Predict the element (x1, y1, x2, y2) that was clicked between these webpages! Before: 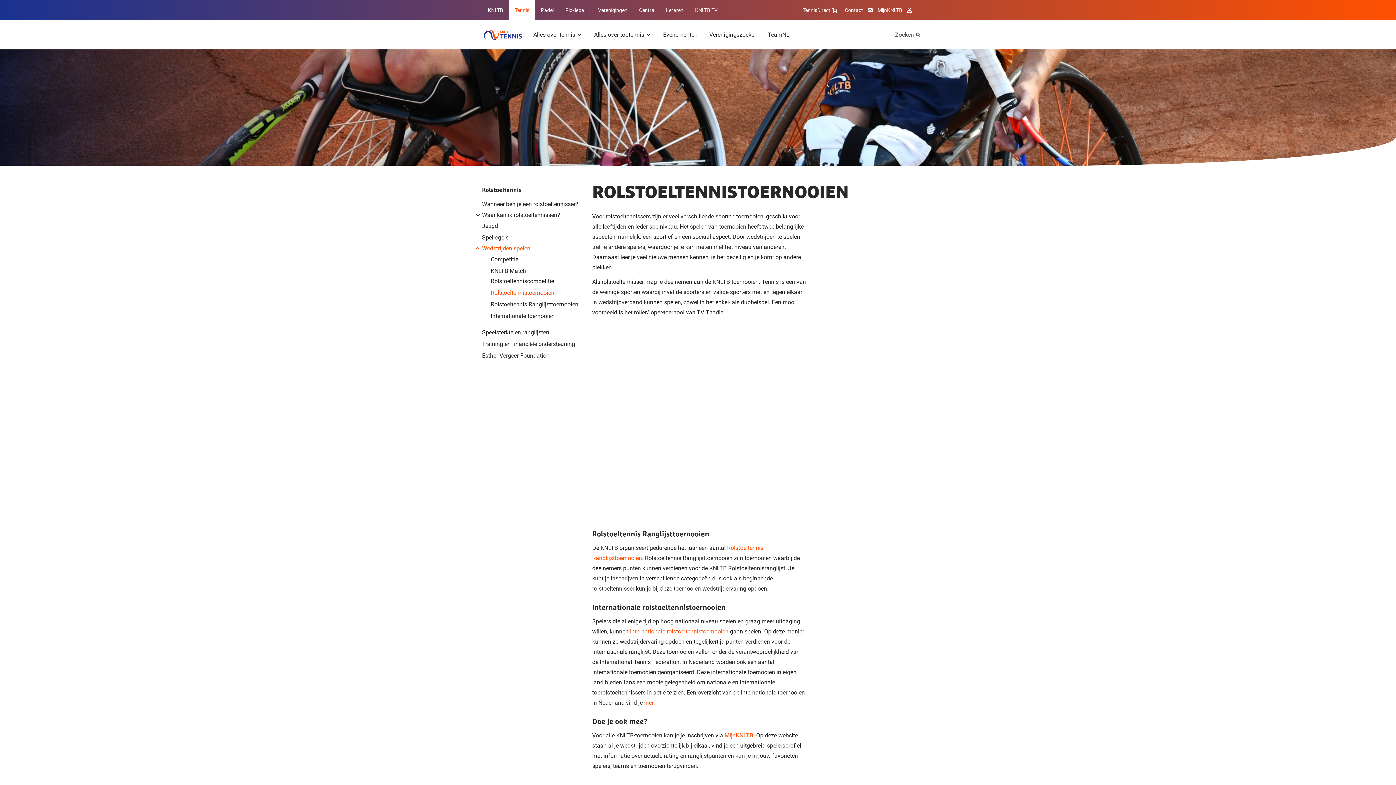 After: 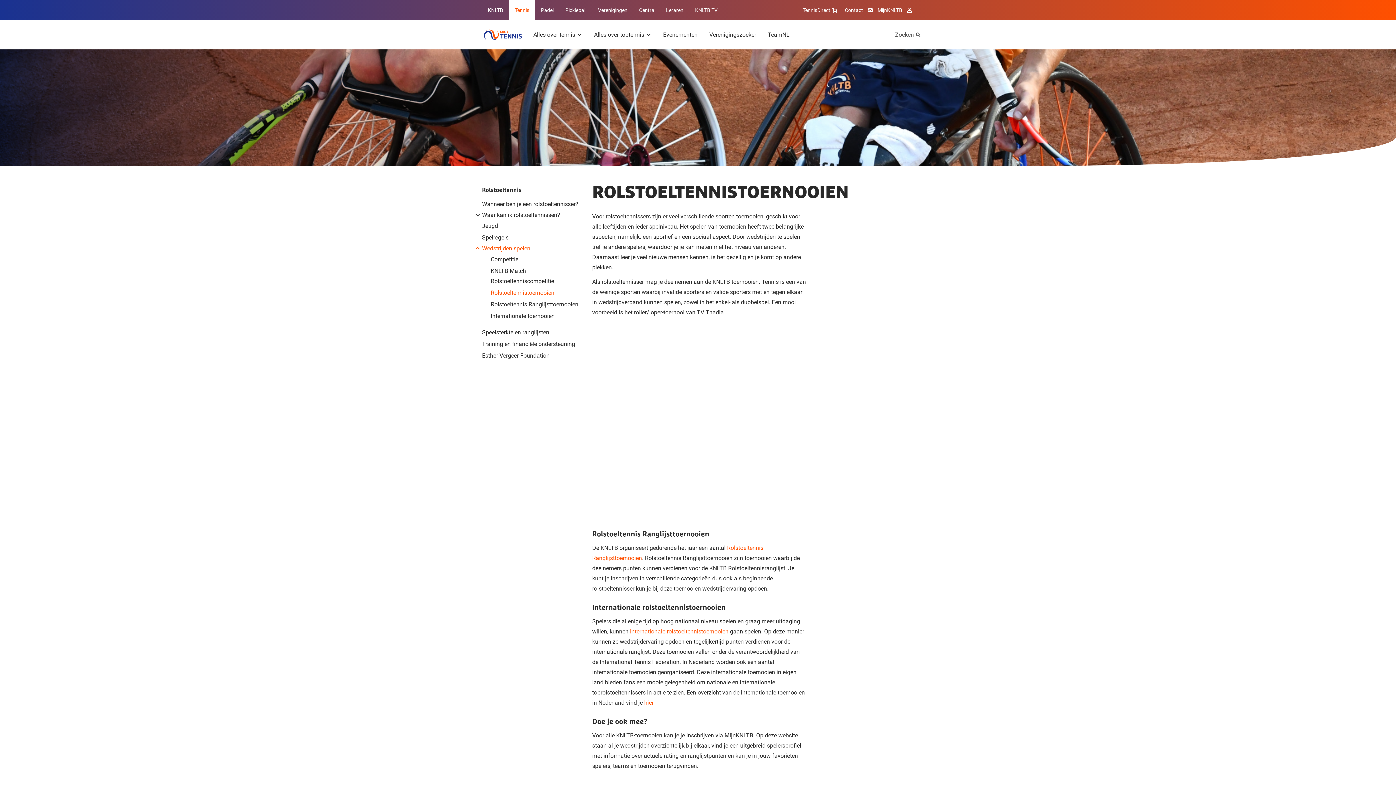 Action: bbox: (724, 732, 754, 739) label: MijnKNLTB.